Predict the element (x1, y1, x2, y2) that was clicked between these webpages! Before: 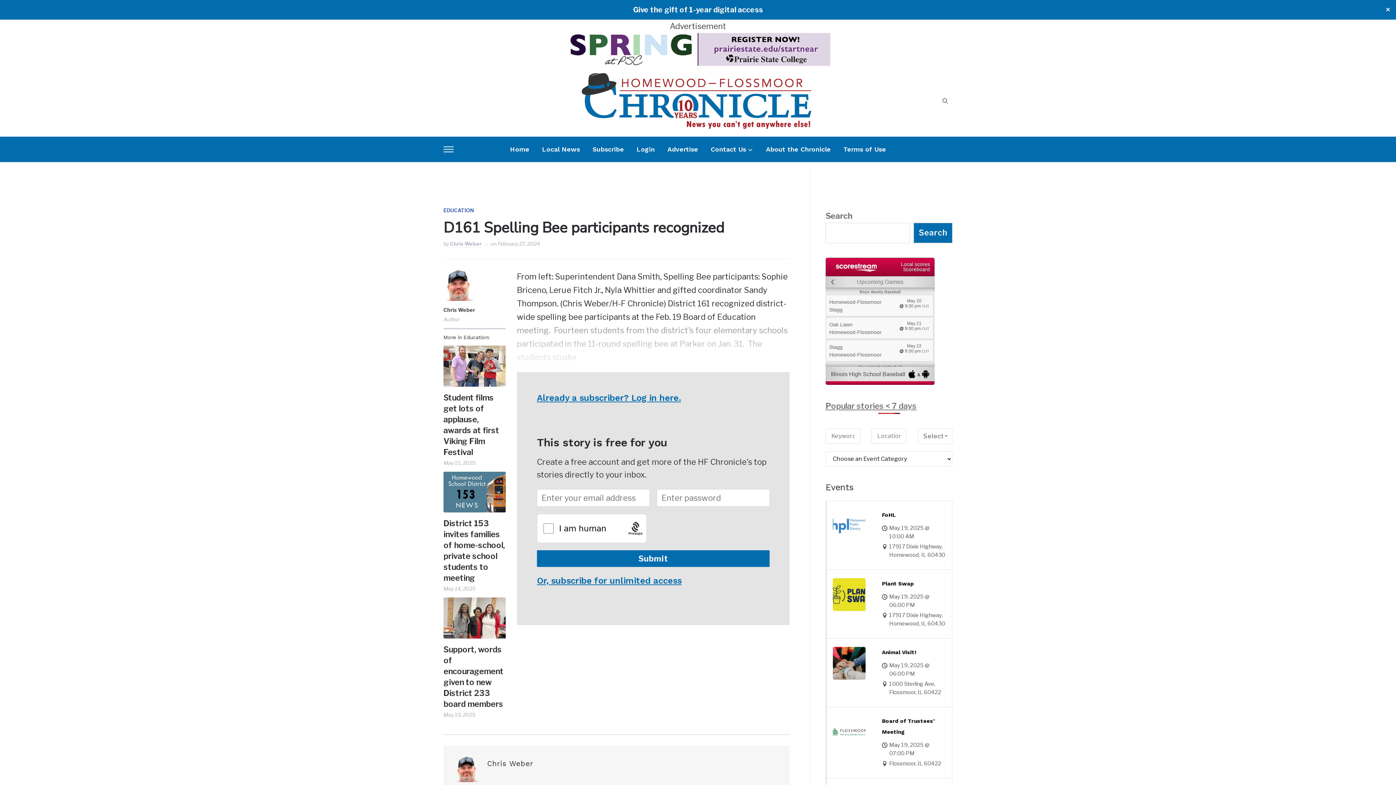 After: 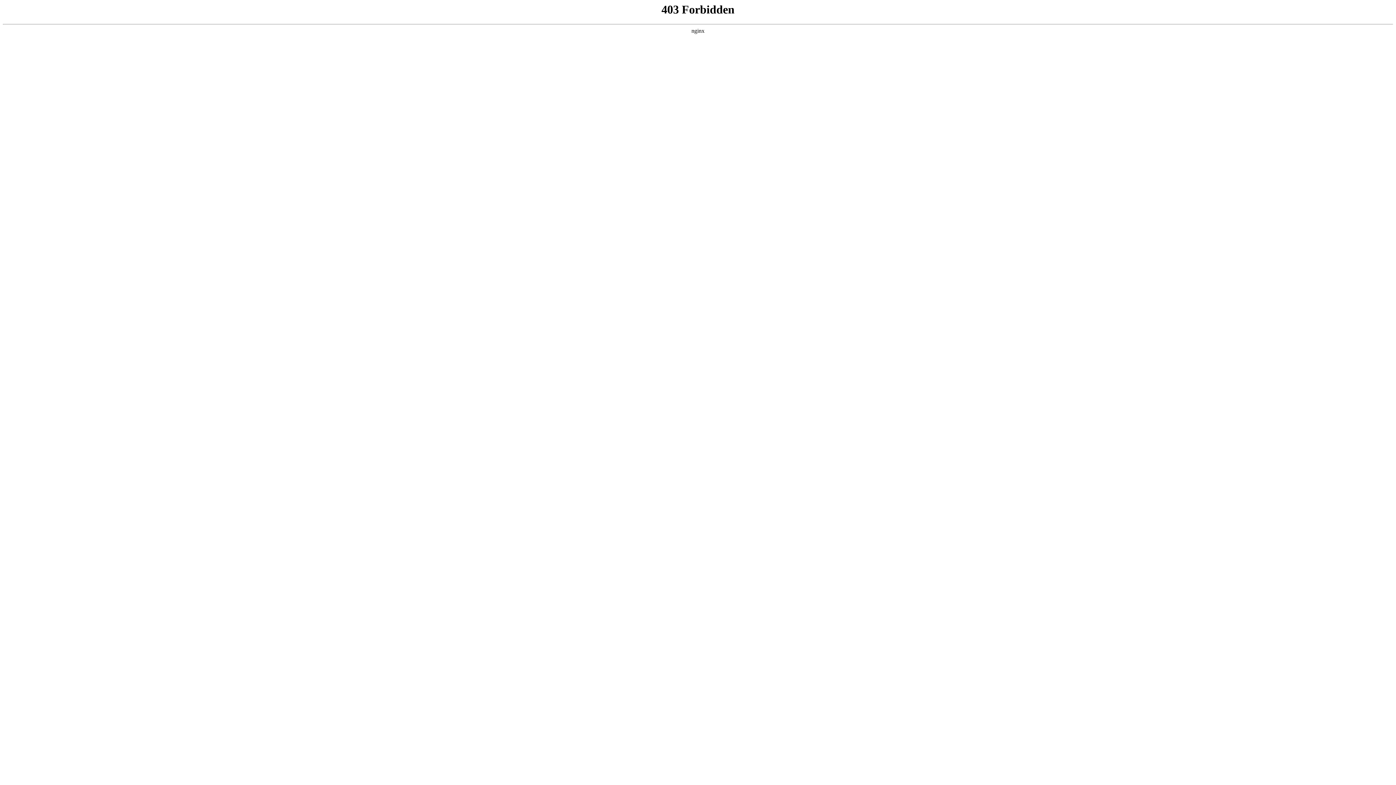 Action: label: EDUCATION bbox: (443, 206, 474, 214)